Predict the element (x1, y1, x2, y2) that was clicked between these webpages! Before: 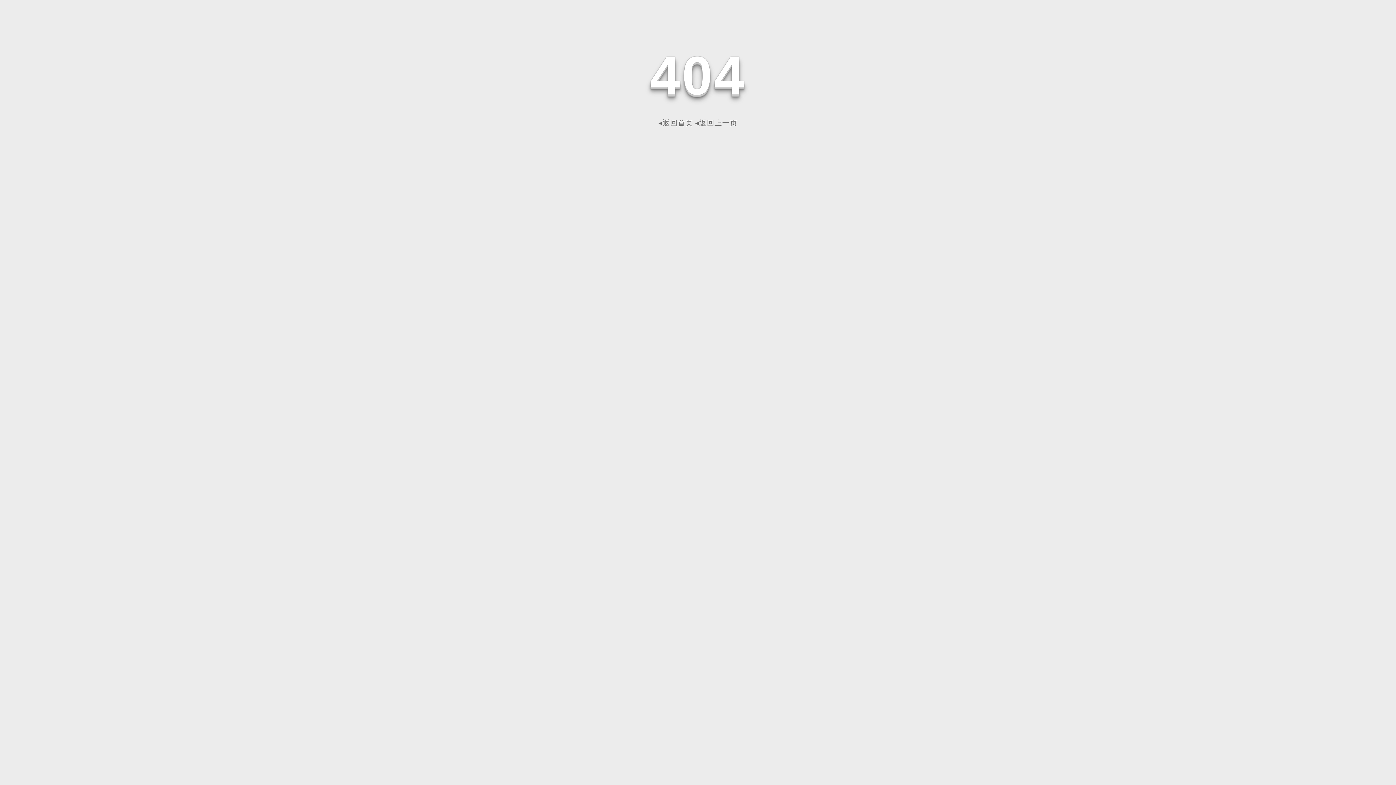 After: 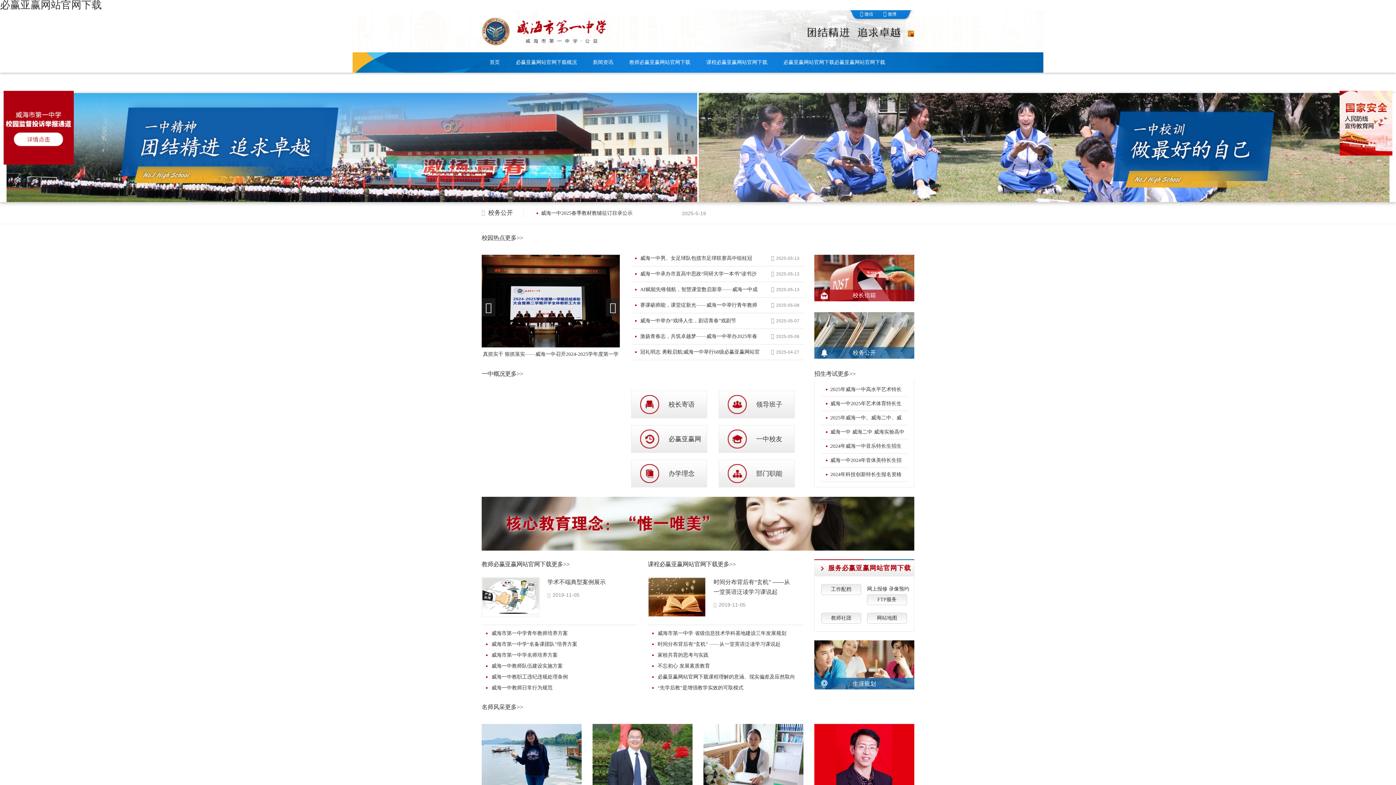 Action: bbox: (658, 118, 693, 126) label: ◂返回首页